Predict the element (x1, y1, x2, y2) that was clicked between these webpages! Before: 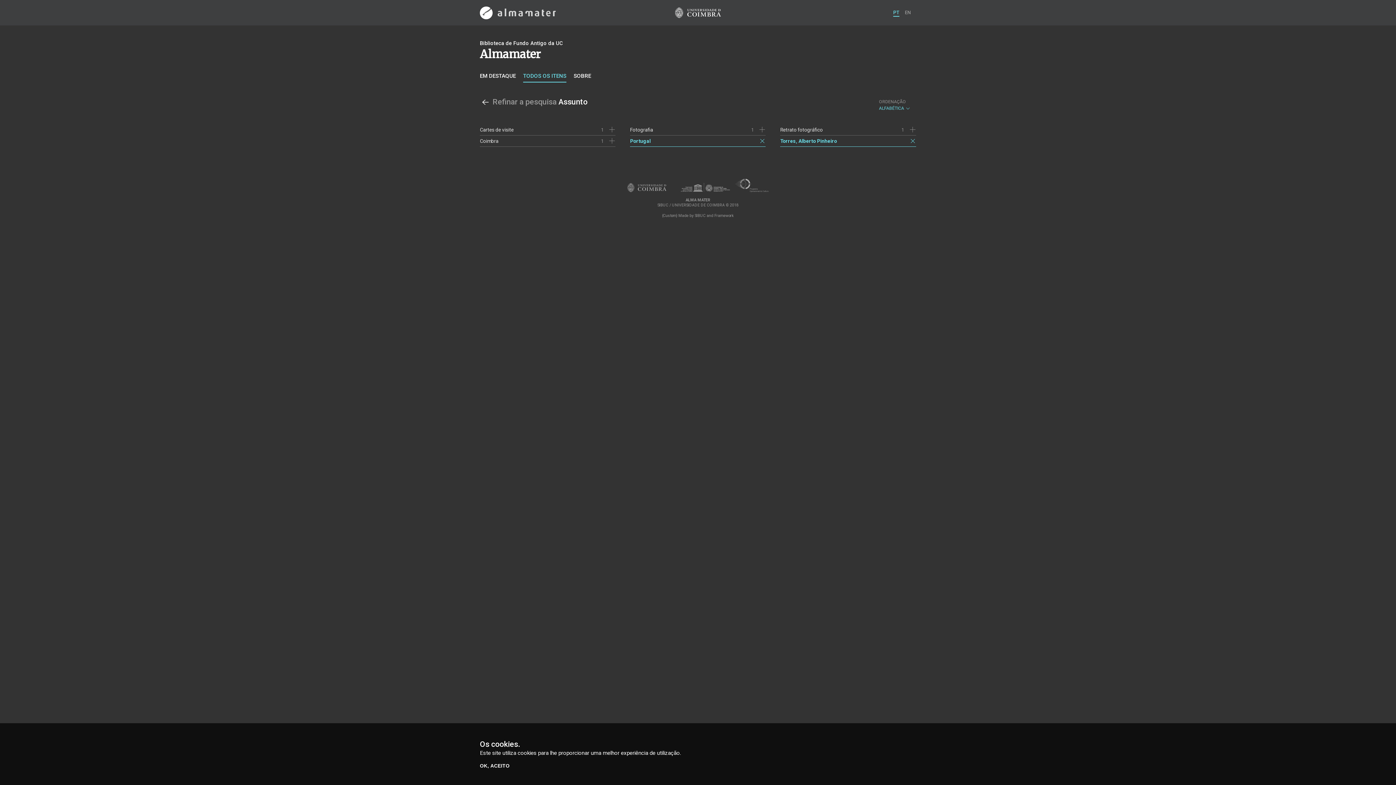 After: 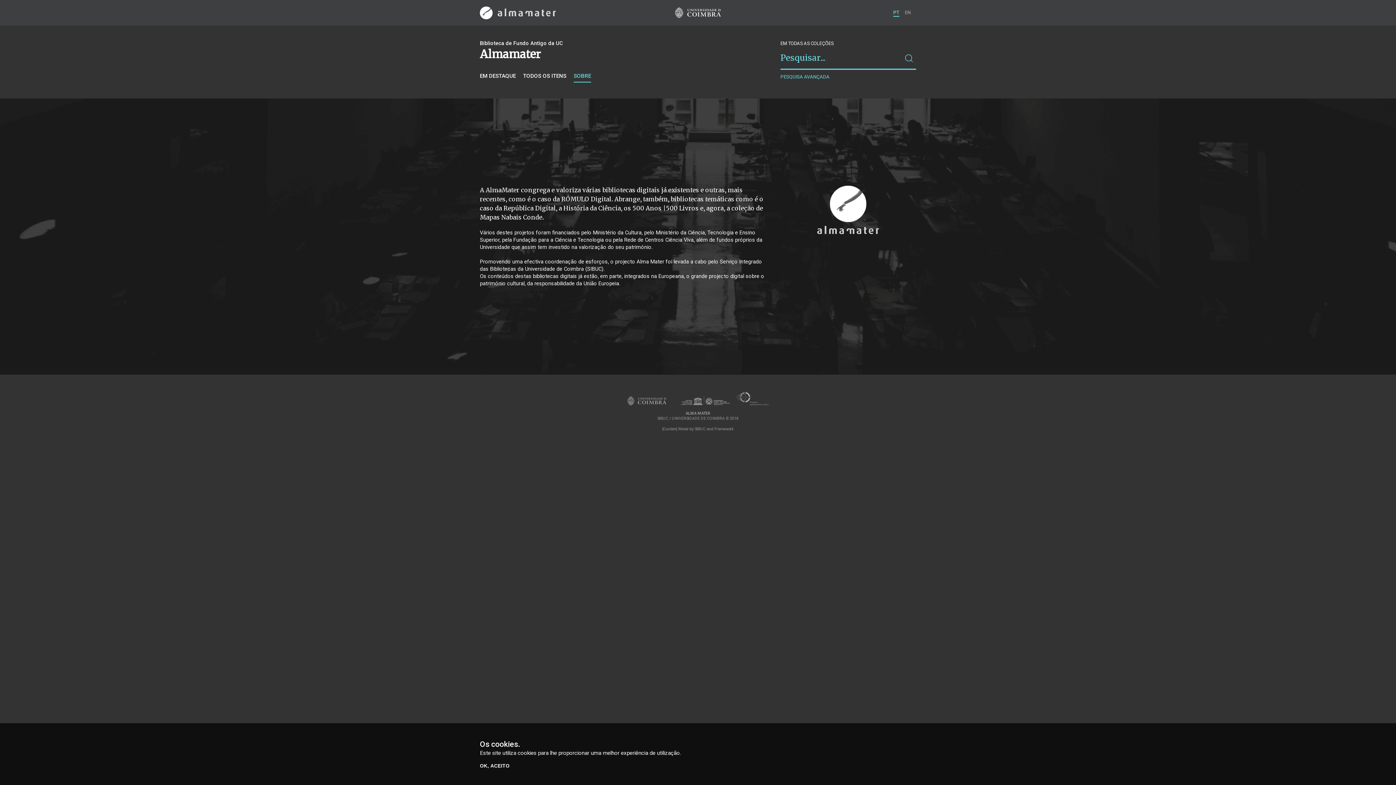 Action: bbox: (573, 72, 591, 82) label: SOBRE